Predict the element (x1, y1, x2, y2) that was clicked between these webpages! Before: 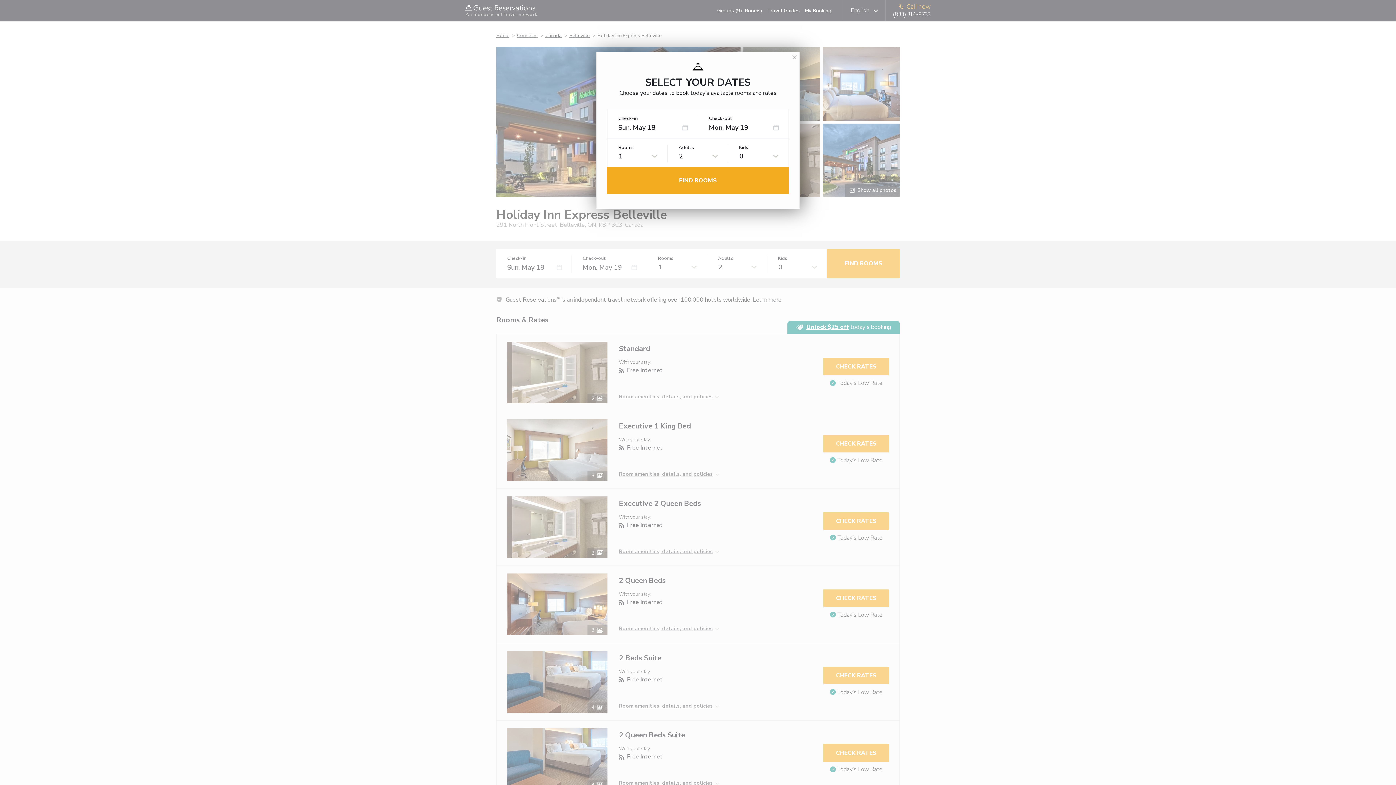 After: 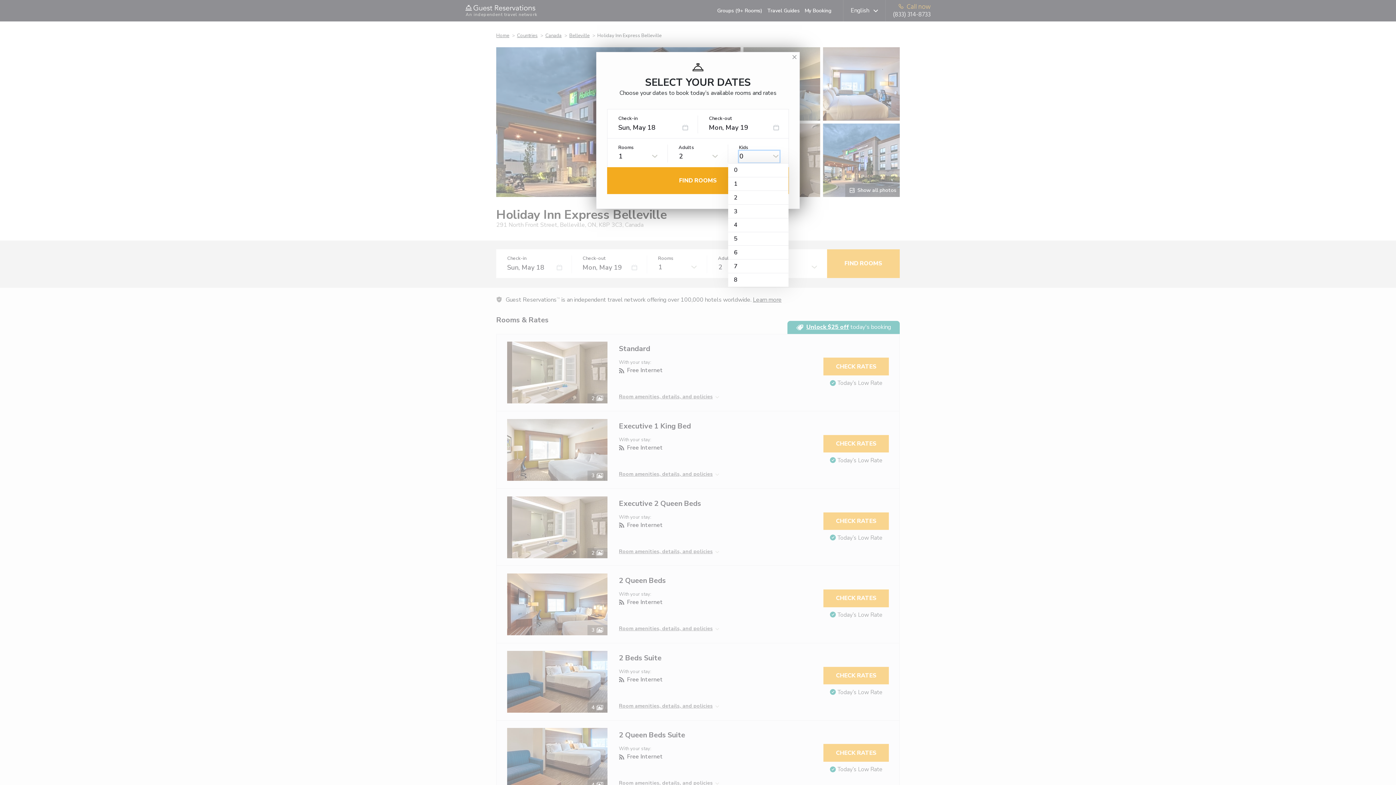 Action: bbox: (739, 132, 779, 144) label: 0